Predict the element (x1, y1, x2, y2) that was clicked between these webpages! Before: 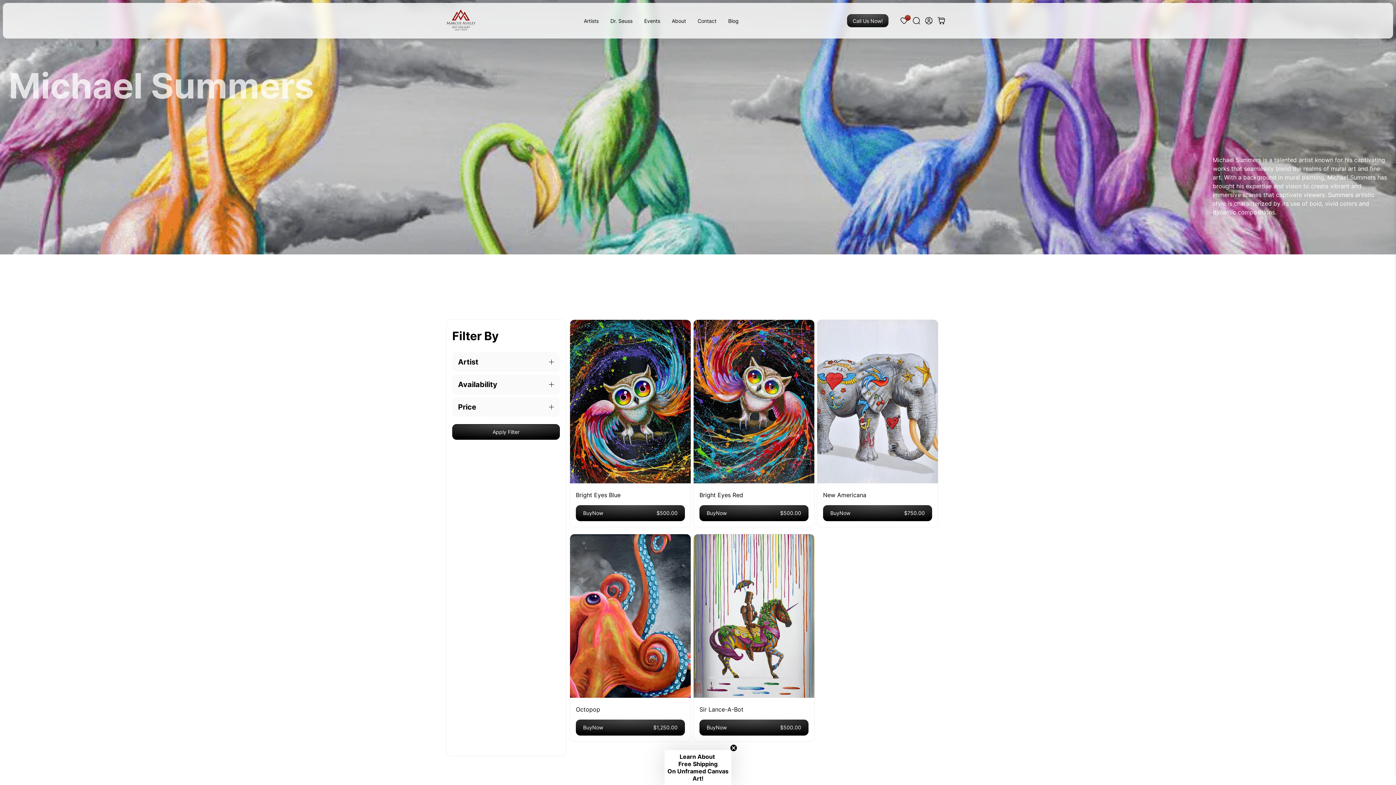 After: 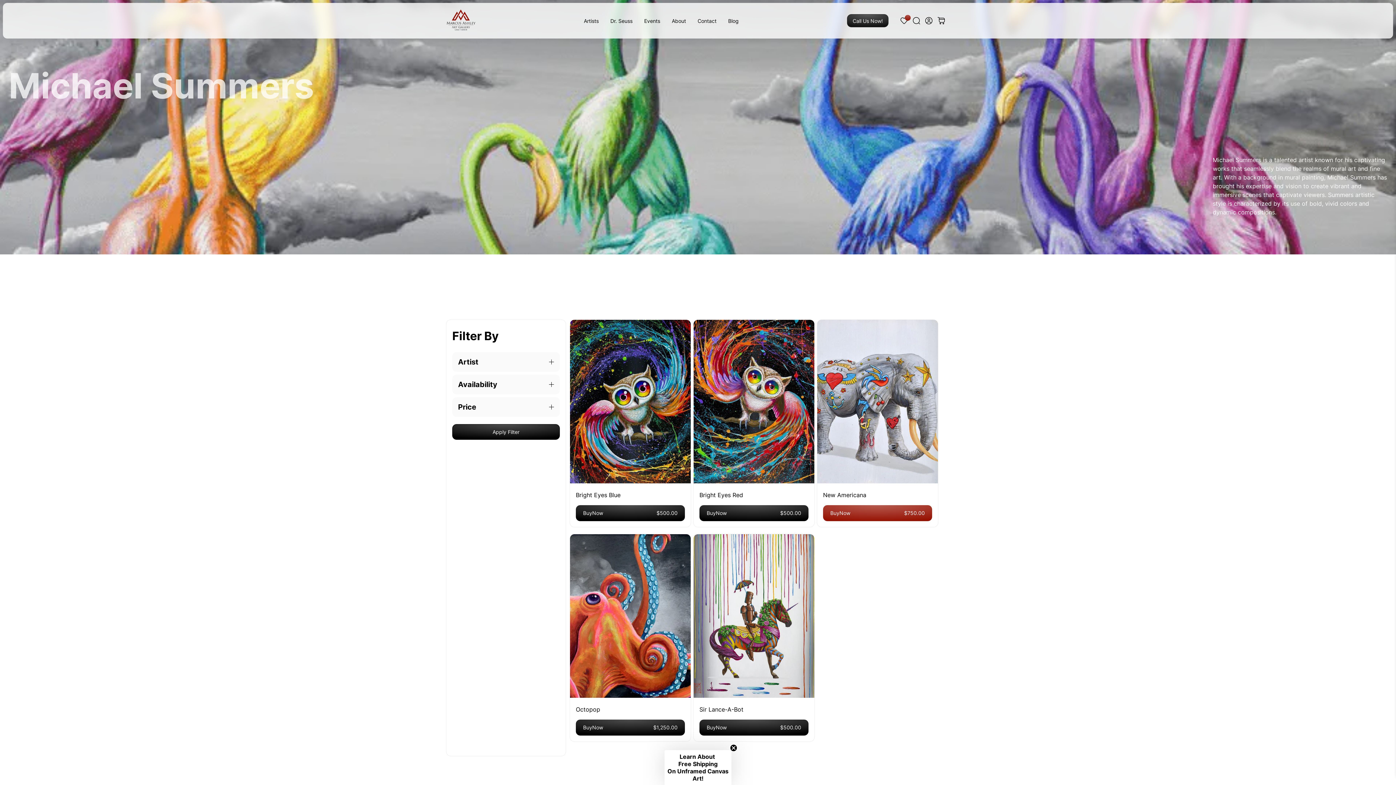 Action: label: Buy

Now

$750.00 bbox: (823, 505, 932, 521)